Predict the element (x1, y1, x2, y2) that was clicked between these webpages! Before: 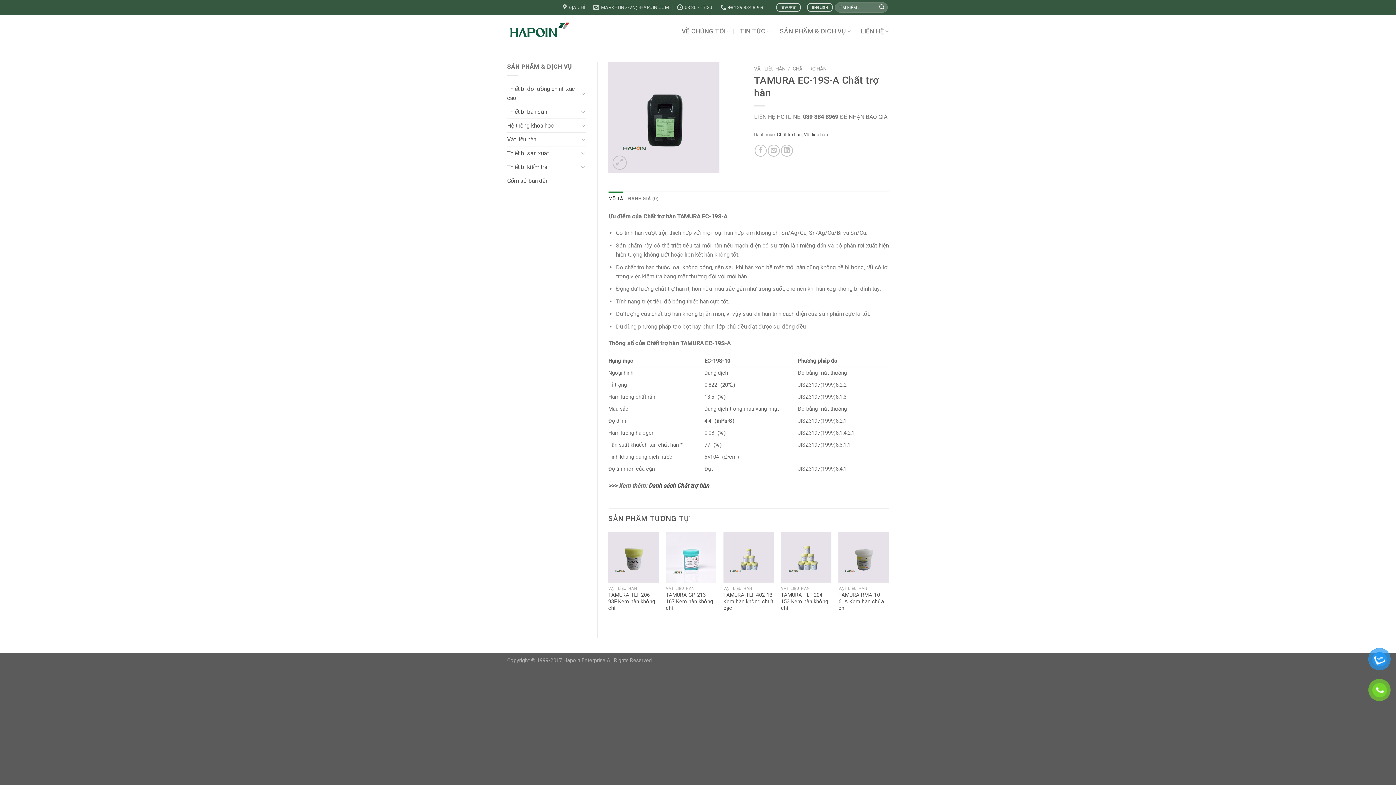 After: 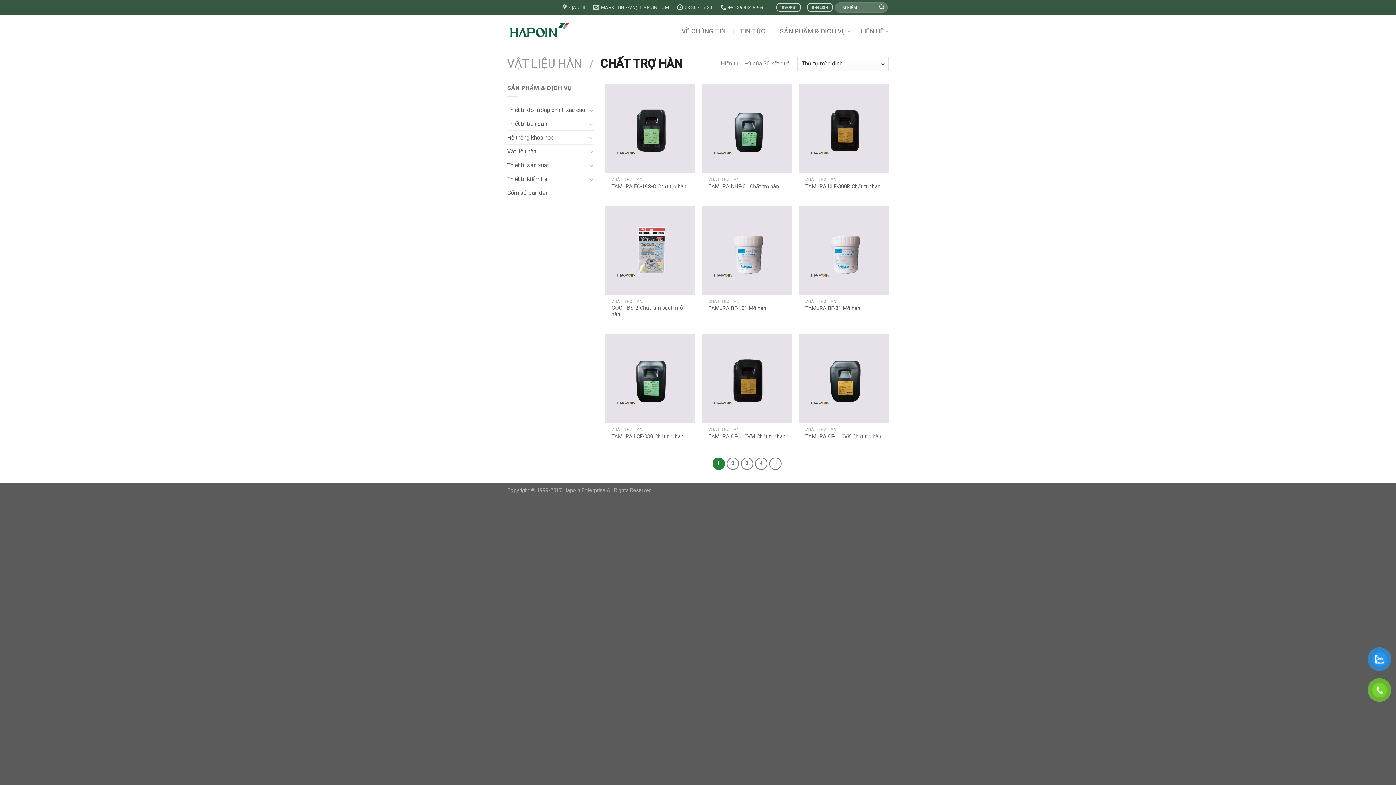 Action: label: Danh sách Chất trợ hàn bbox: (648, 482, 709, 489)